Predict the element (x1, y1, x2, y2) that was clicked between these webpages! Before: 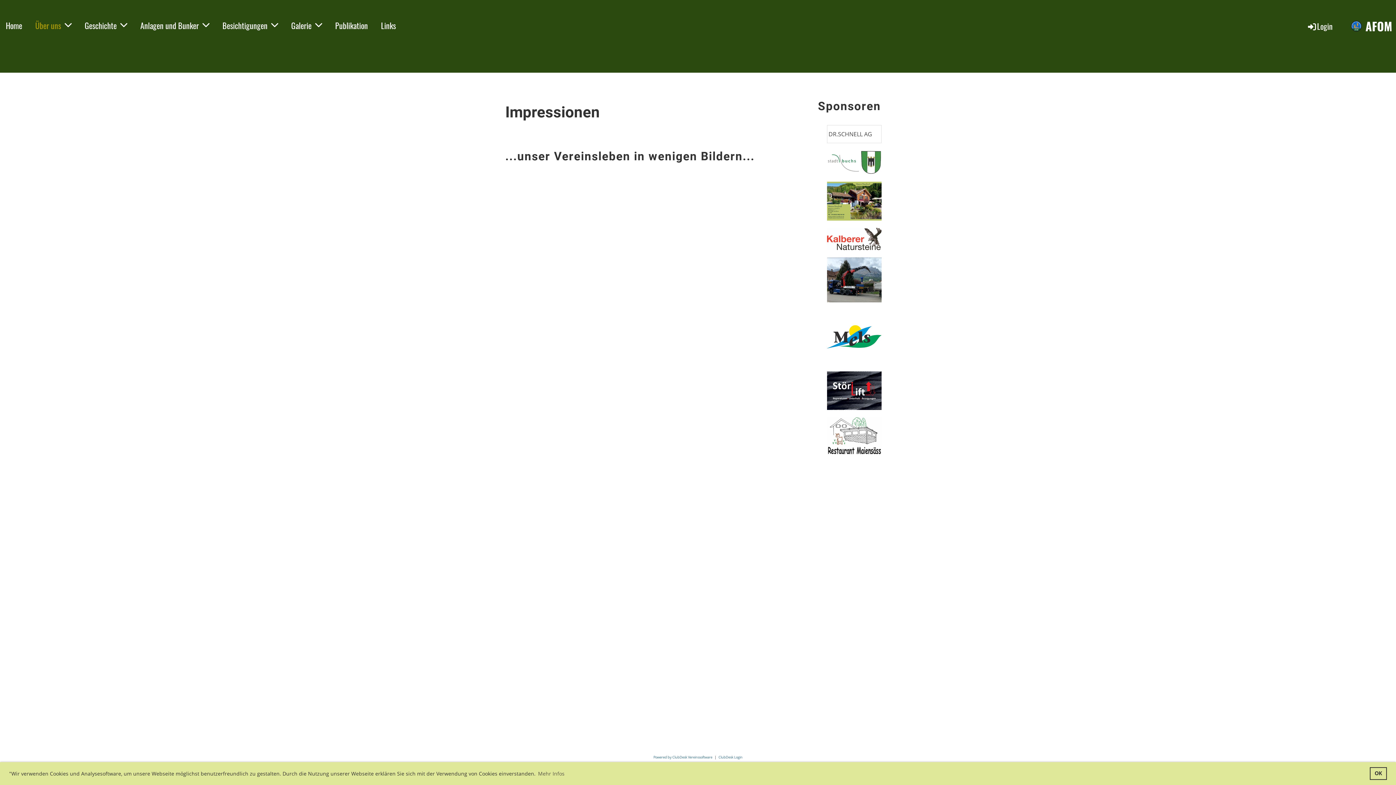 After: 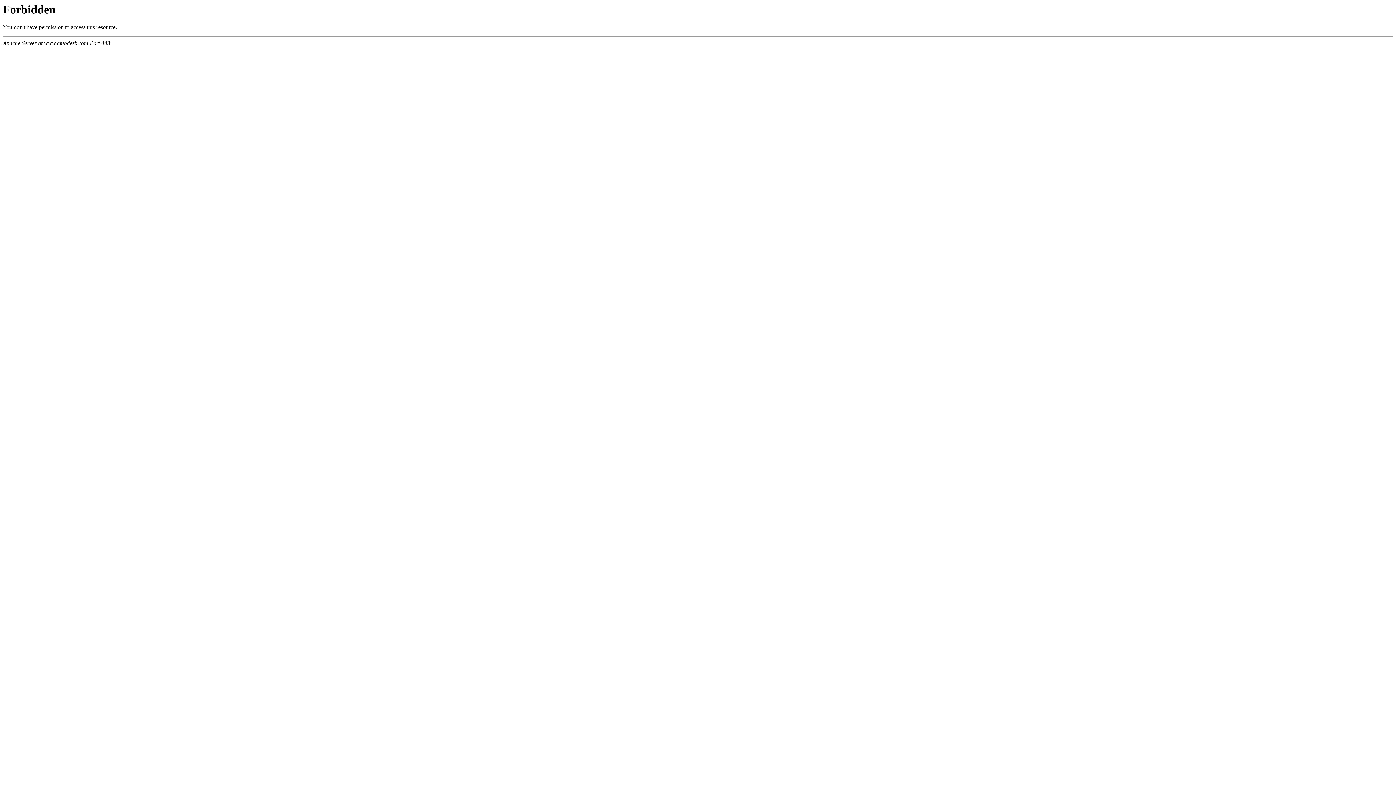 Action: bbox: (653, 755, 712, 760) label: Powered by ClubDesk Vereinssoftware